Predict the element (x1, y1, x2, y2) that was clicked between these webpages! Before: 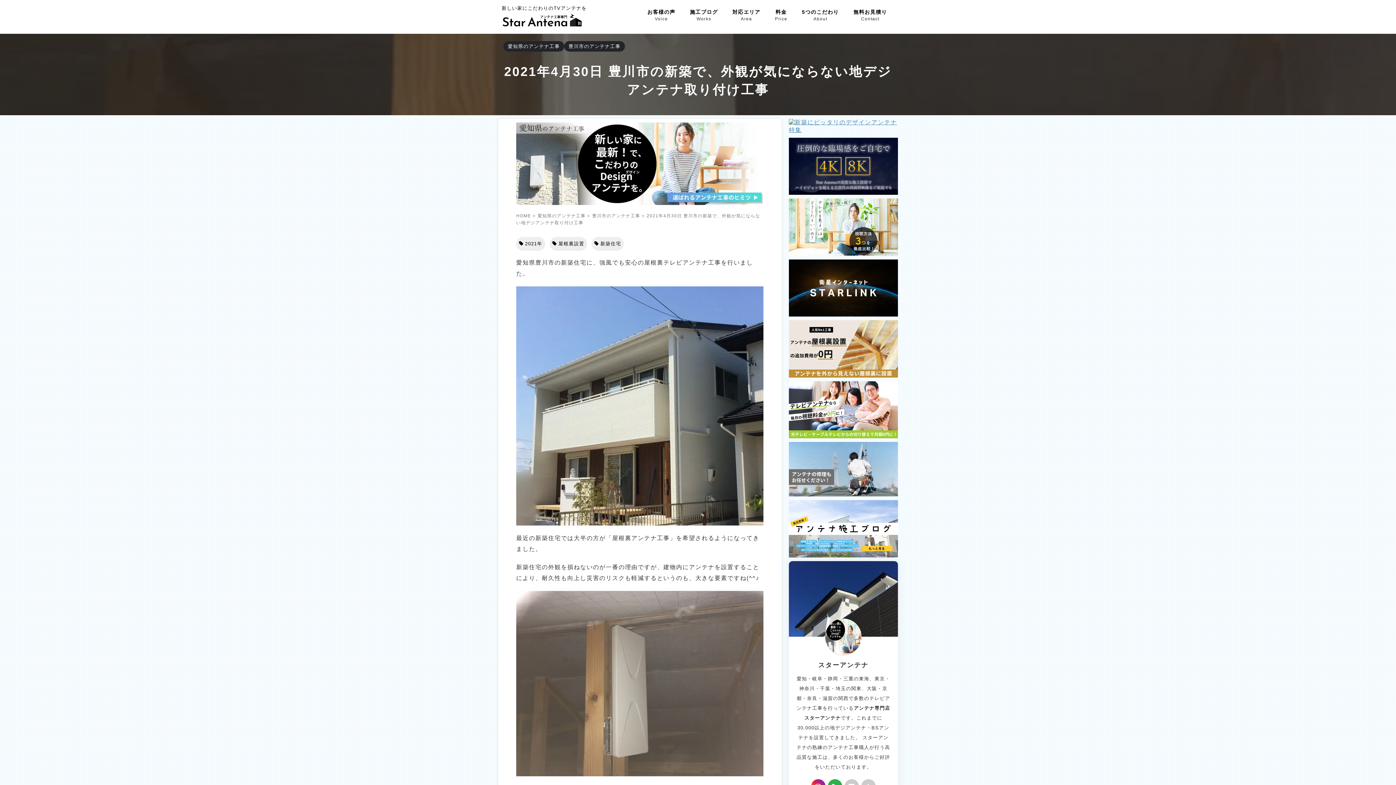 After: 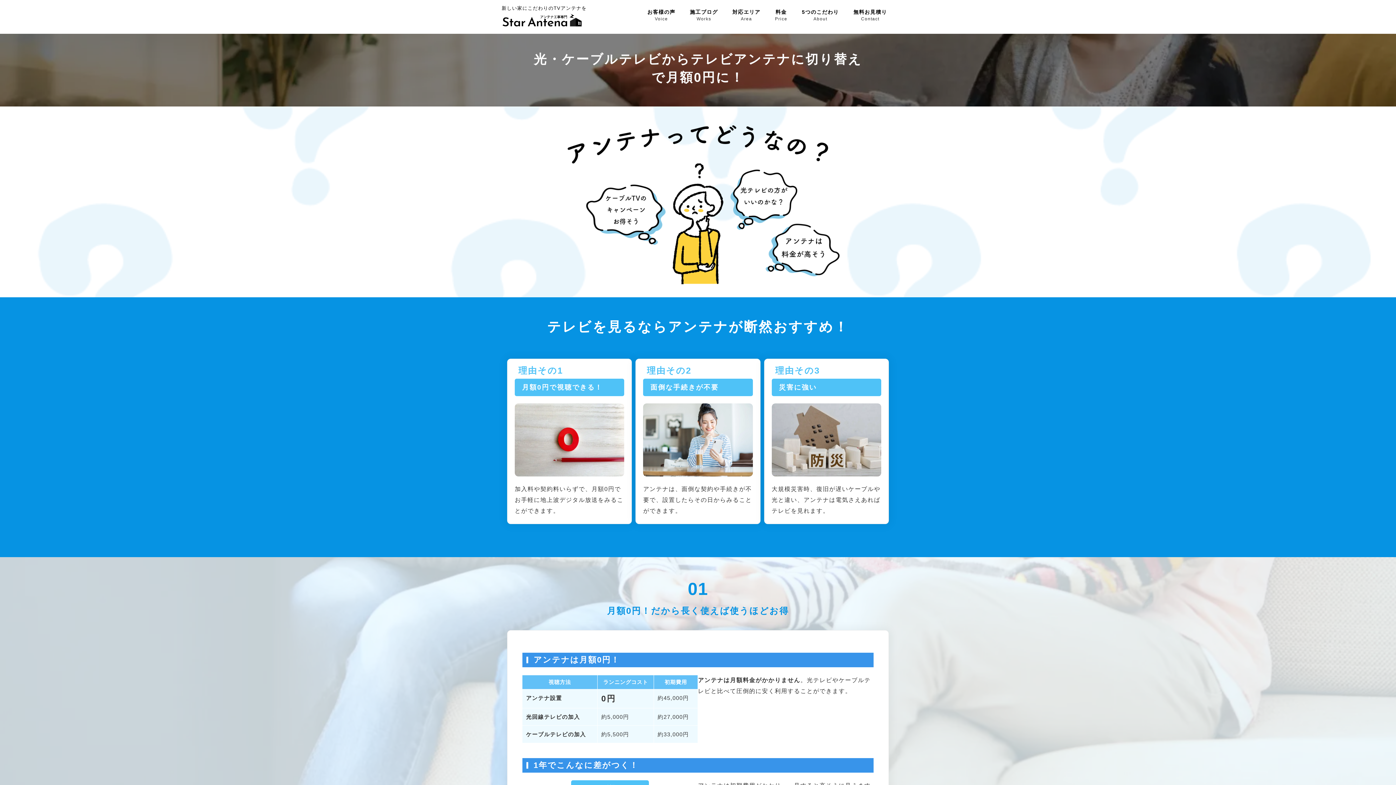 Action: bbox: (789, 432, 898, 438)